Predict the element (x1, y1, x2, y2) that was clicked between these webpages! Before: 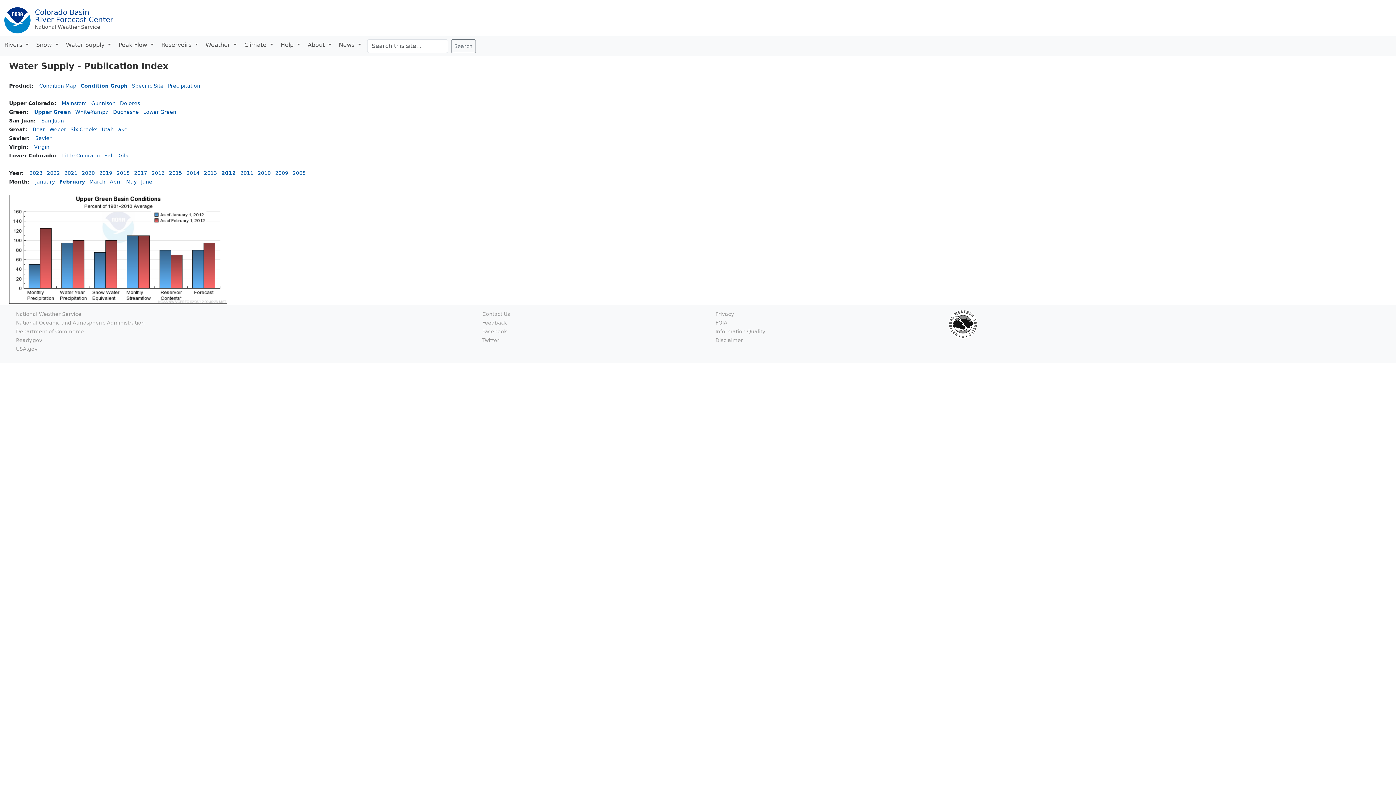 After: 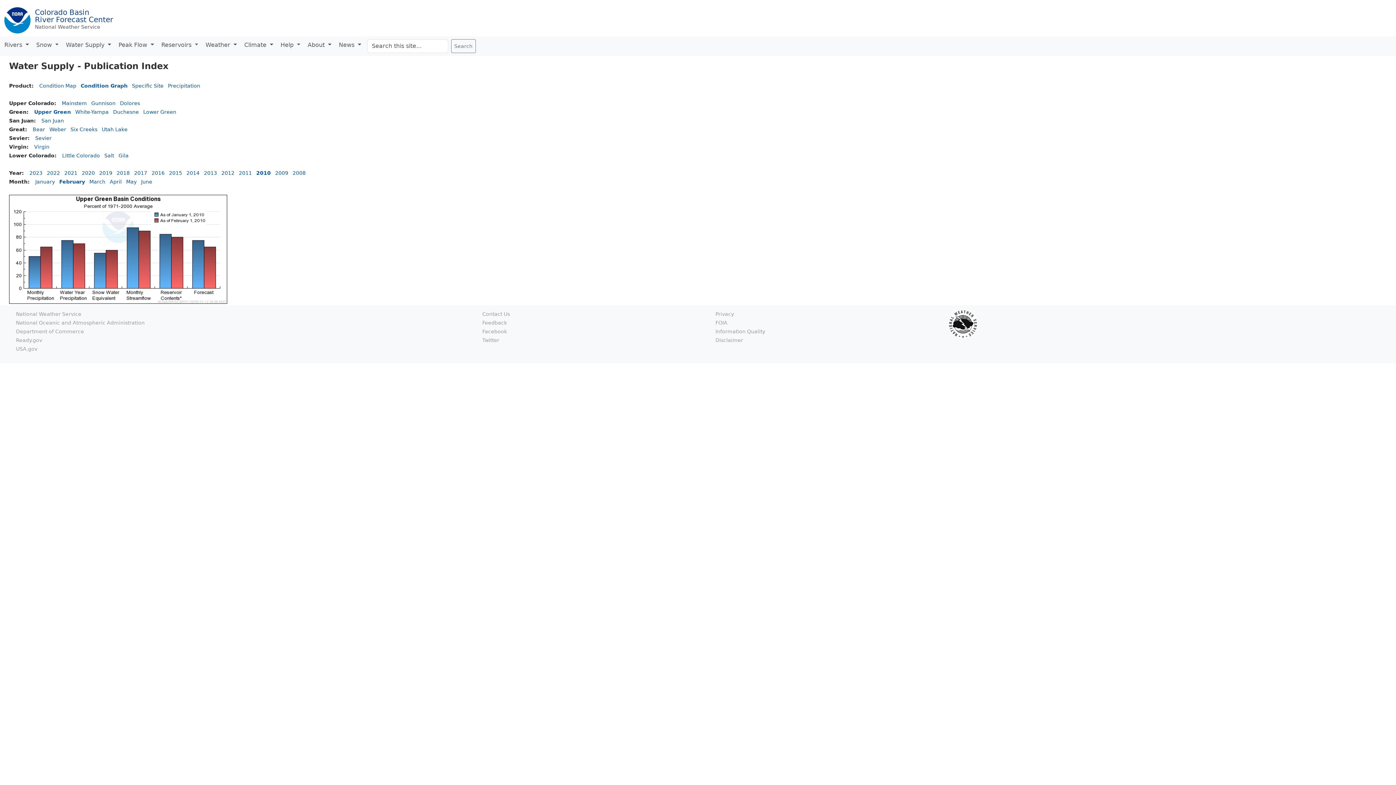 Action: bbox: (257, 170, 270, 176) label: 2010